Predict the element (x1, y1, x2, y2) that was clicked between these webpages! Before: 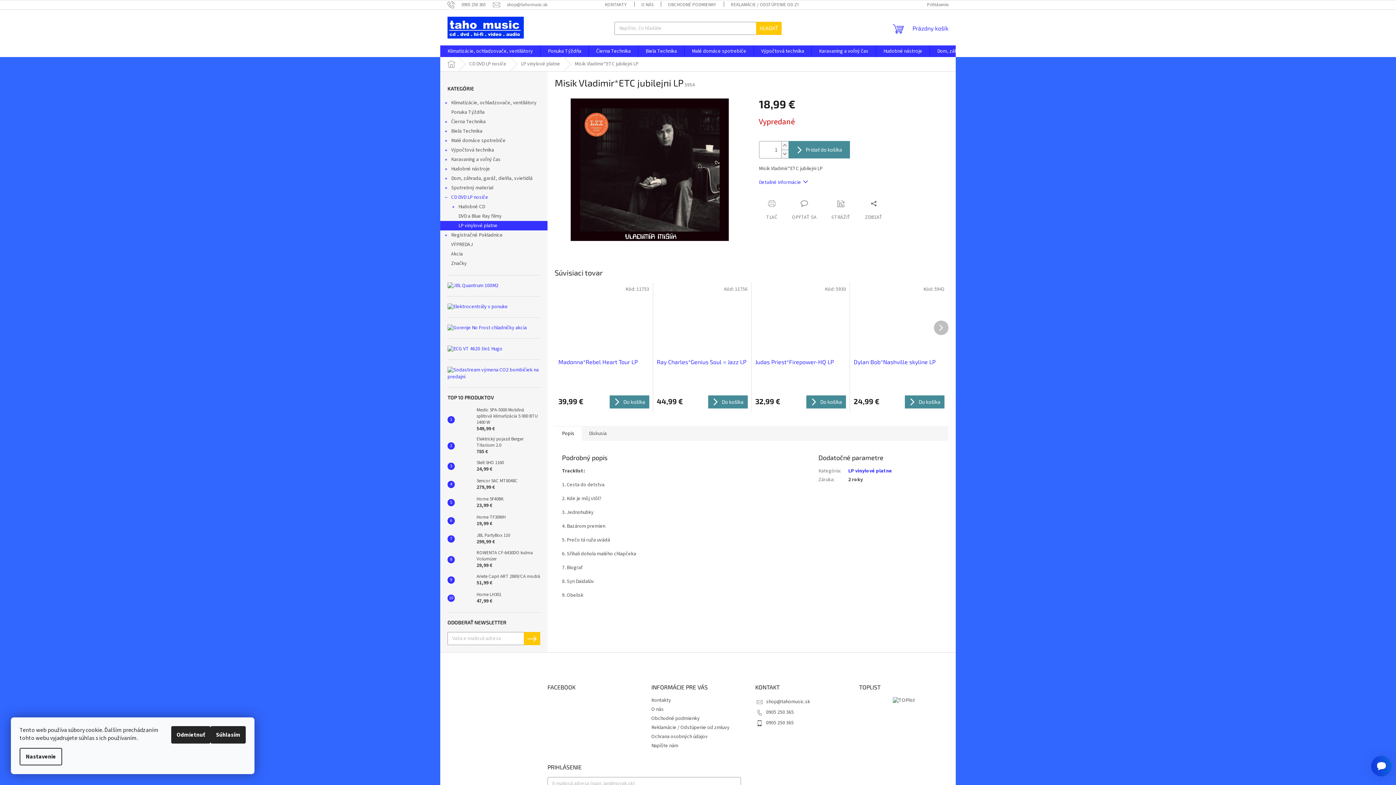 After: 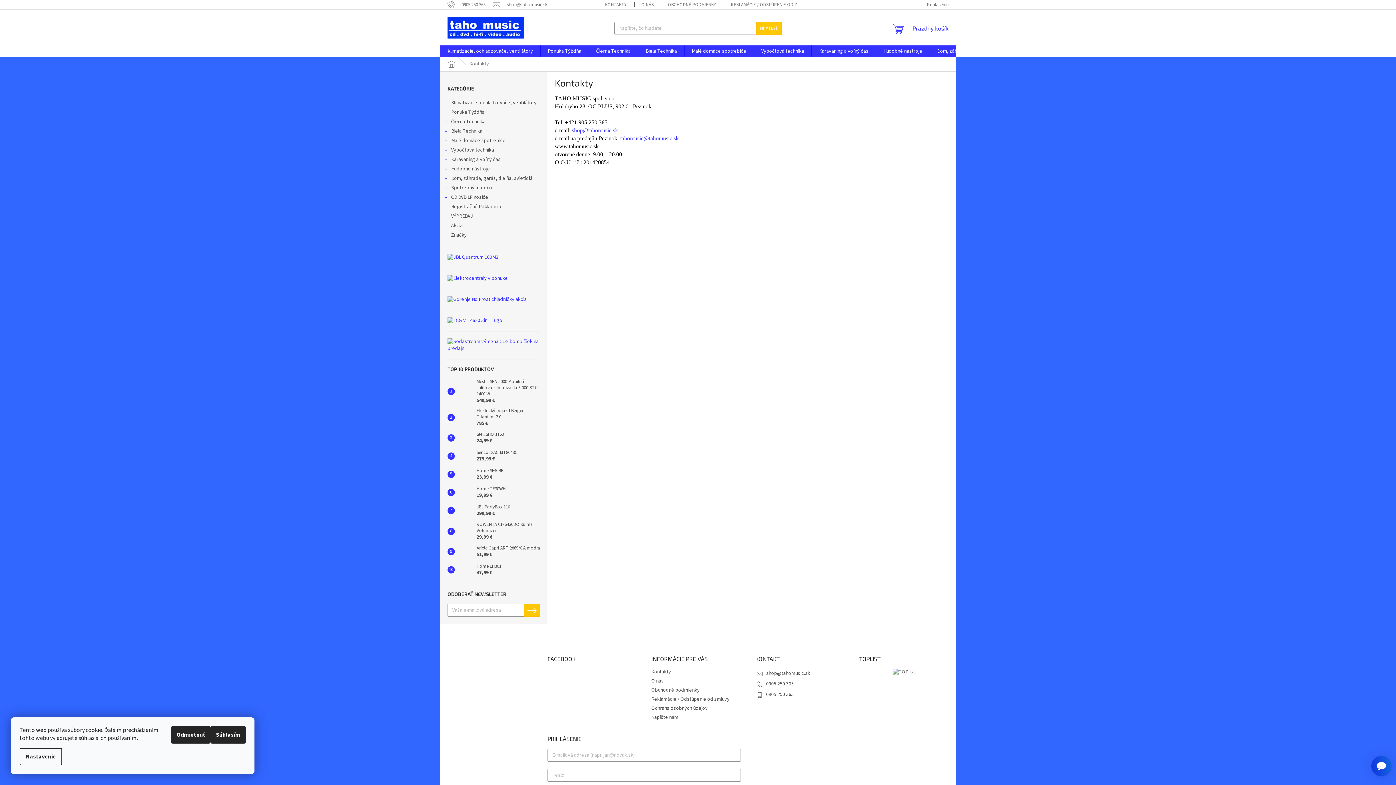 Action: bbox: (597, 0, 634, 9) label: KONTAKTY